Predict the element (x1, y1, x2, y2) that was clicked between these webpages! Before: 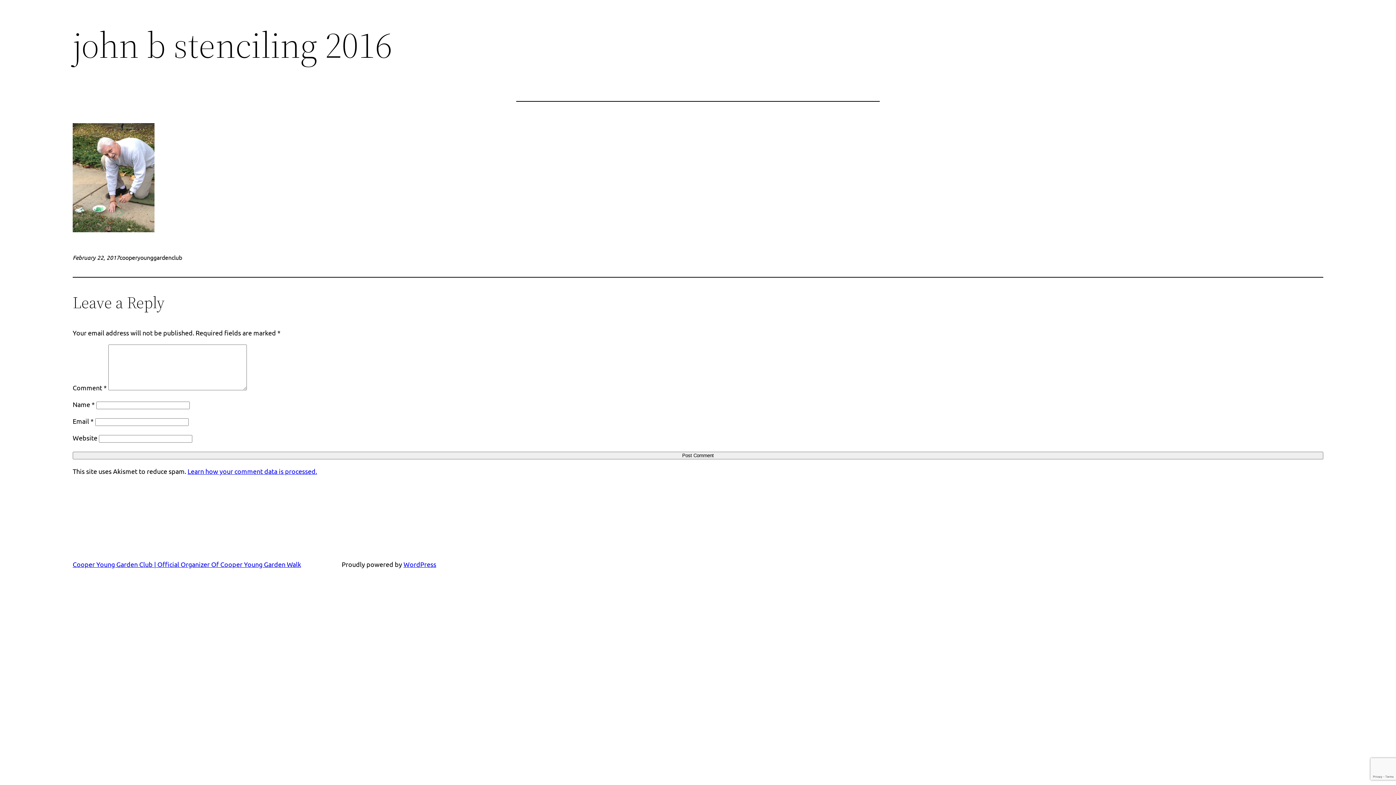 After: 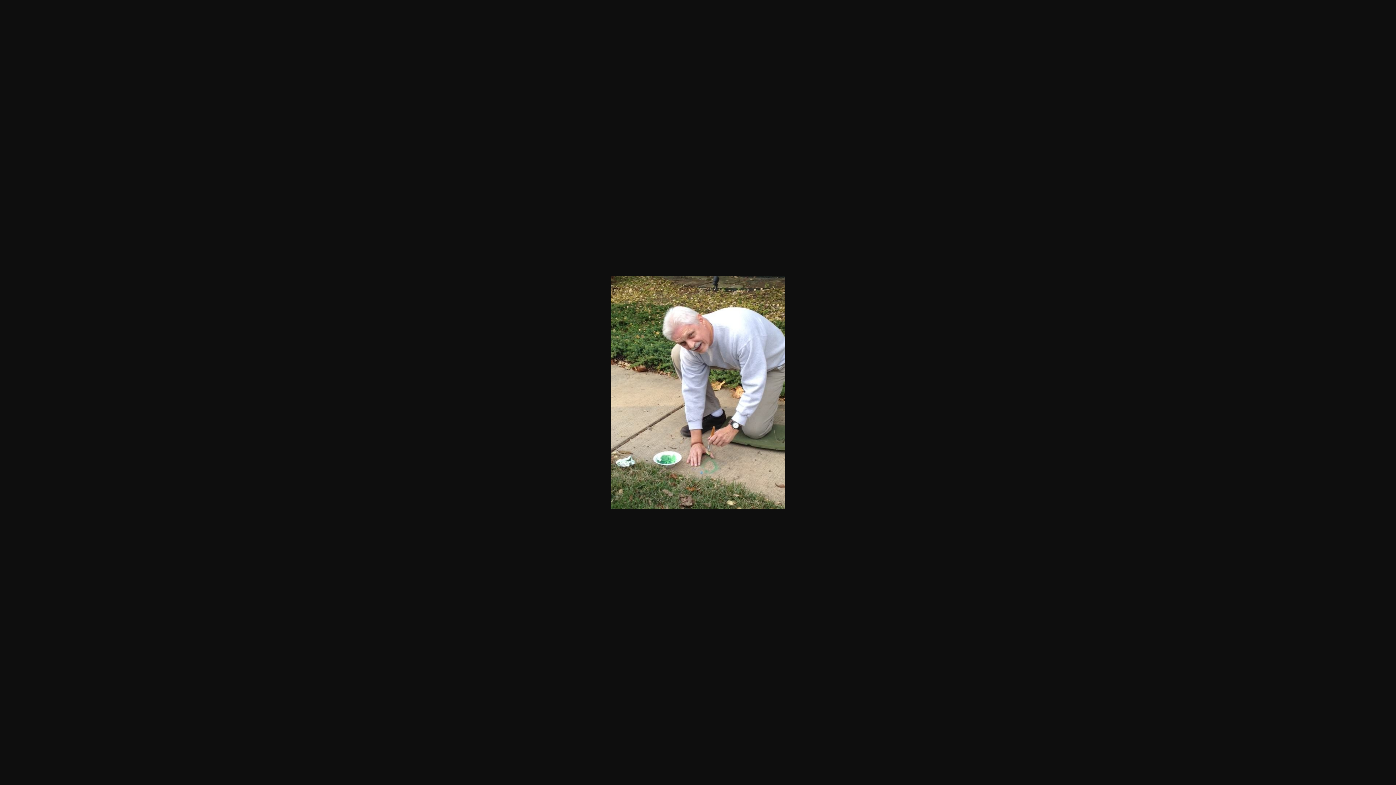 Action: bbox: (72, 225, 154, 233)